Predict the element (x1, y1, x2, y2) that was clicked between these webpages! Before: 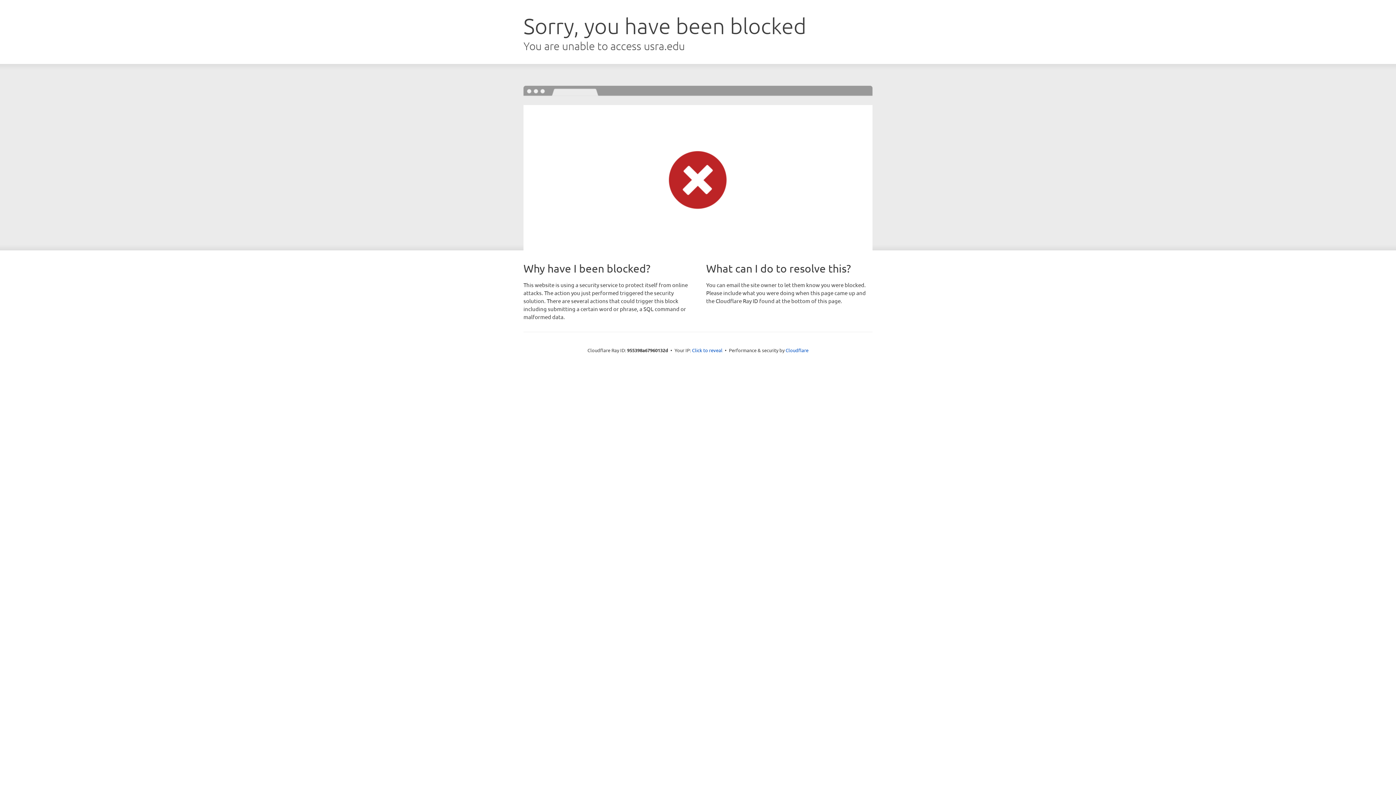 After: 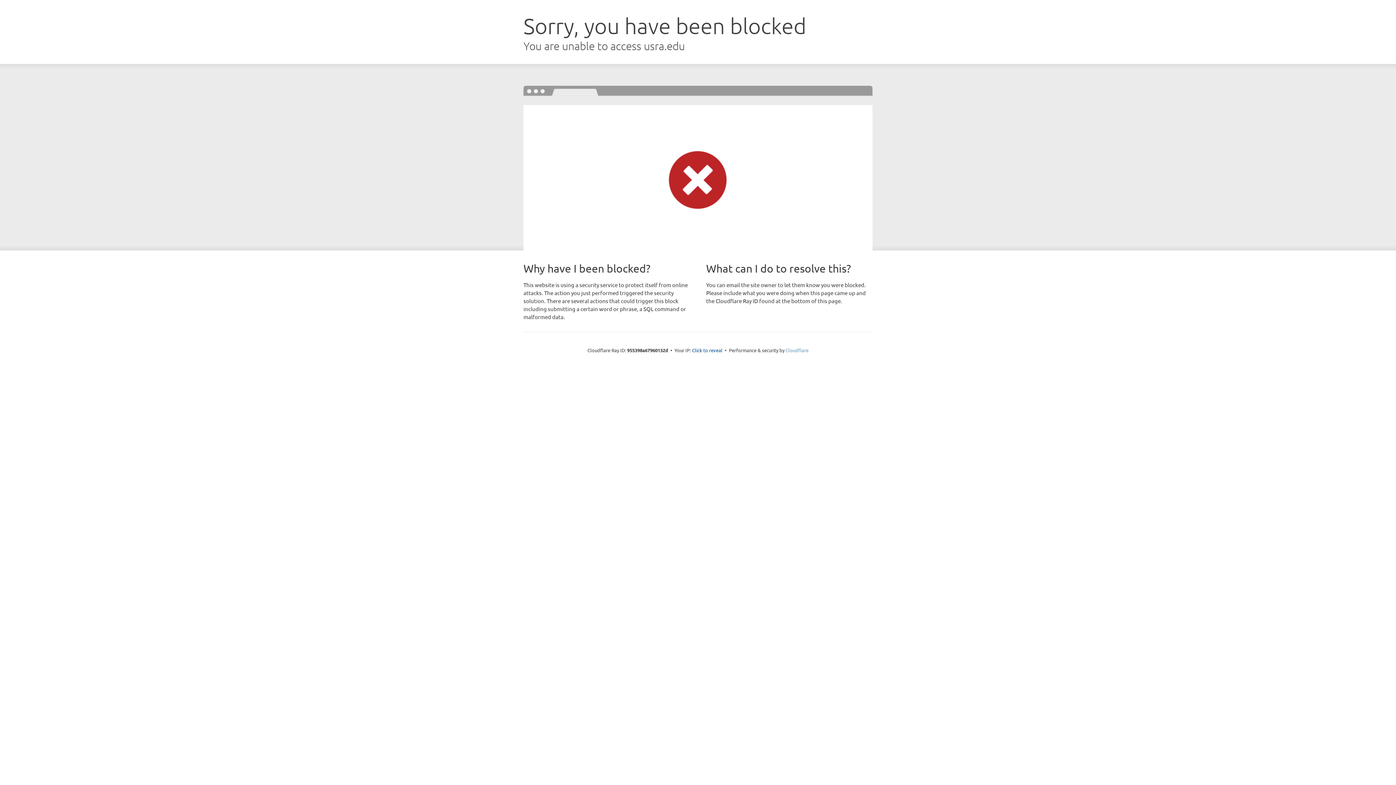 Action: bbox: (785, 347, 808, 353) label: Cloudflare